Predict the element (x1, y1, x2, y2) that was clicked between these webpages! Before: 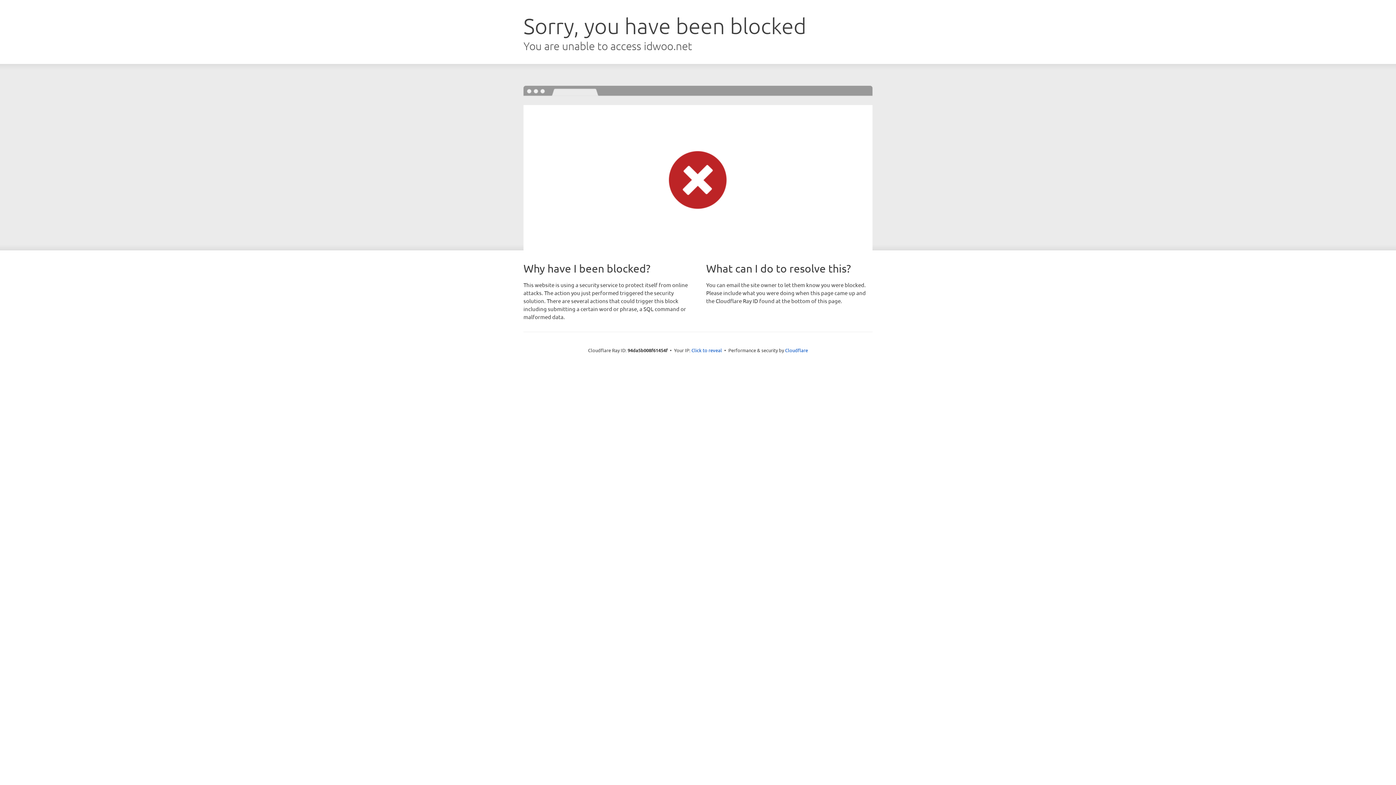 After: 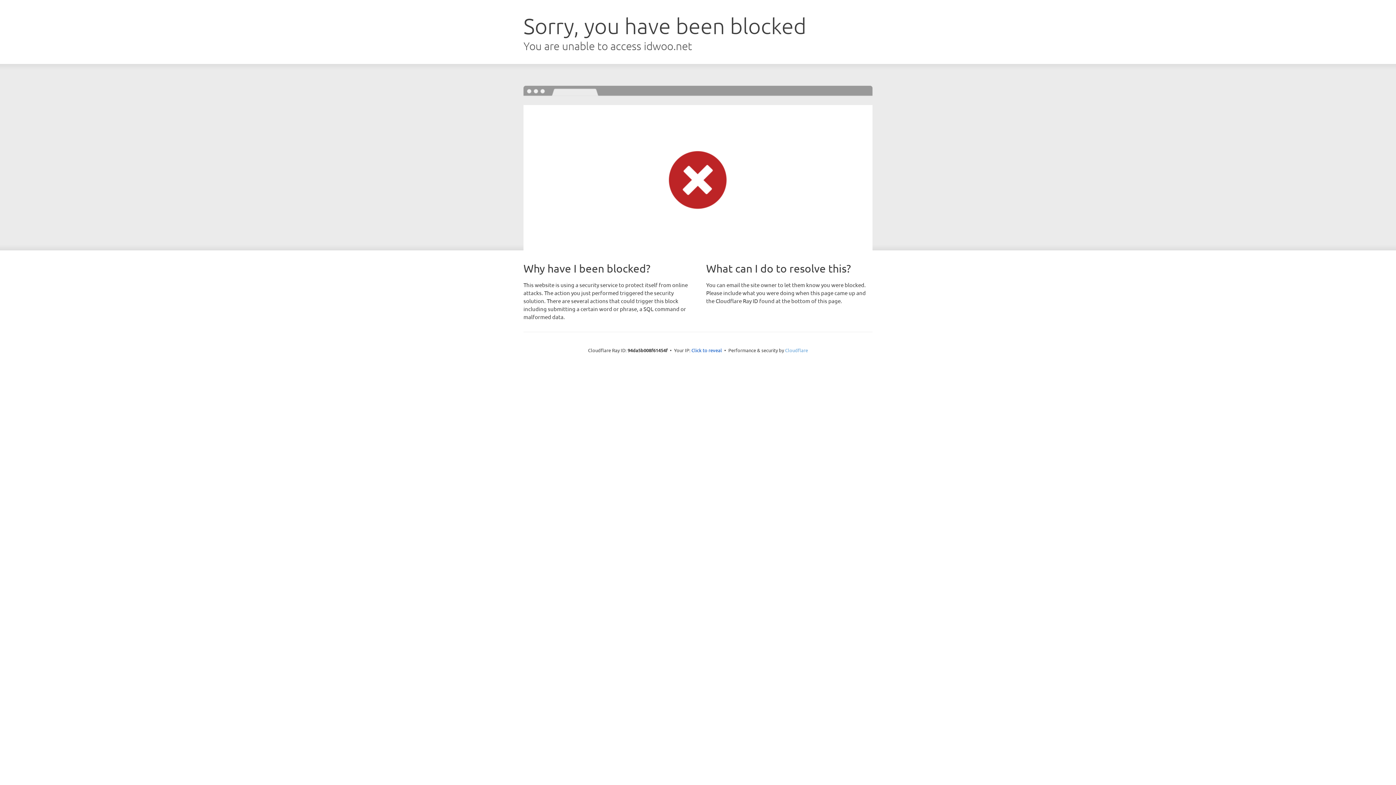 Action: label: Cloudflare bbox: (785, 347, 808, 353)